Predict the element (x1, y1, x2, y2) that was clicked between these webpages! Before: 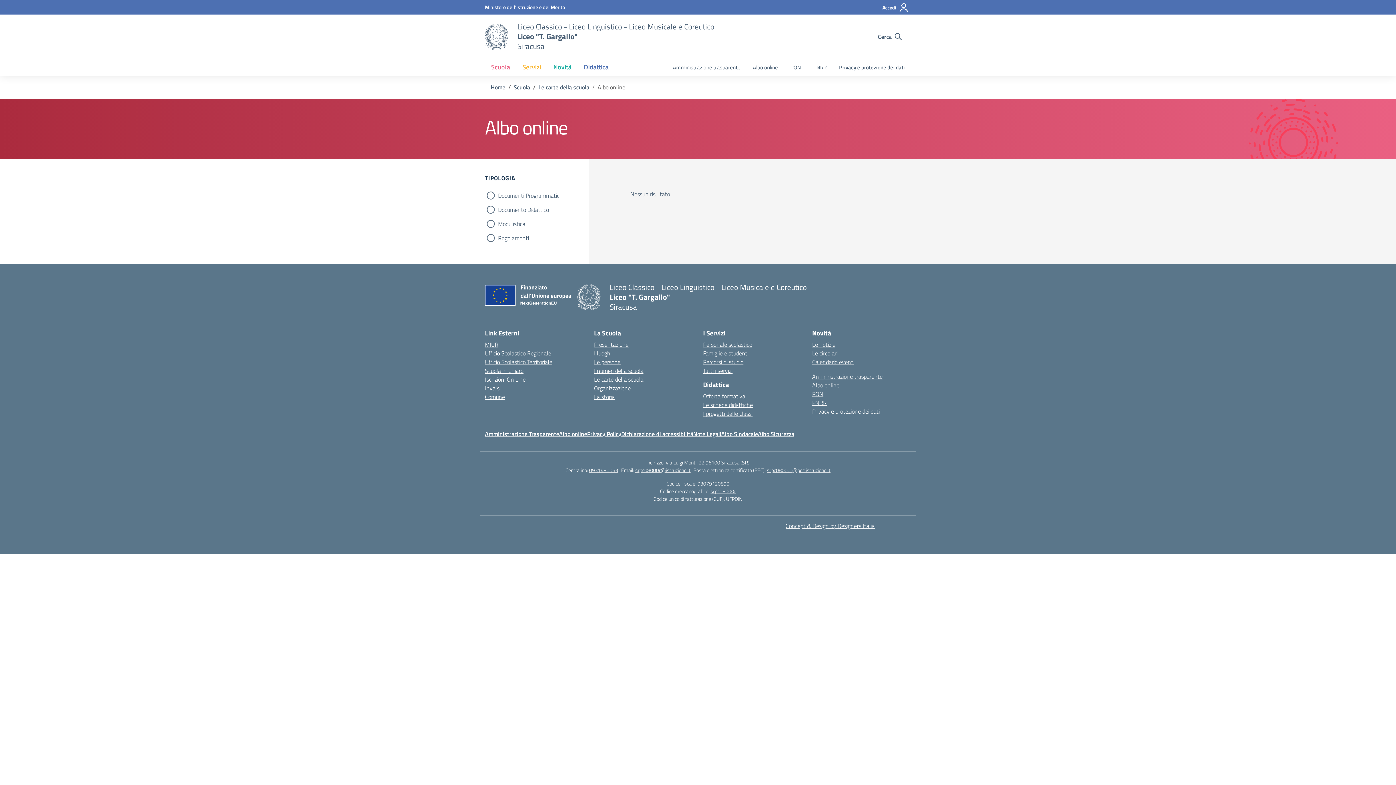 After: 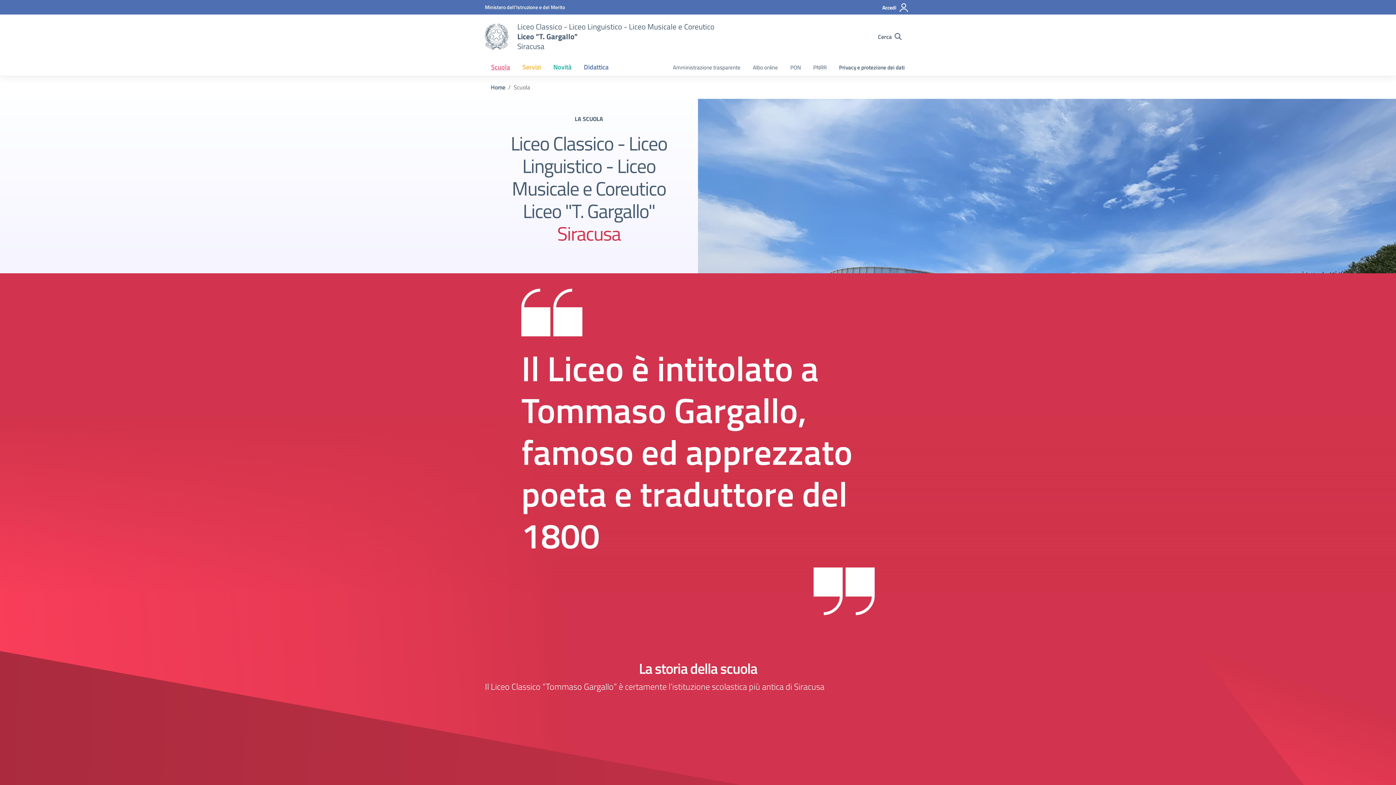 Action: label: Vai alla pagina Scuola bbox: (513, 82, 530, 91)